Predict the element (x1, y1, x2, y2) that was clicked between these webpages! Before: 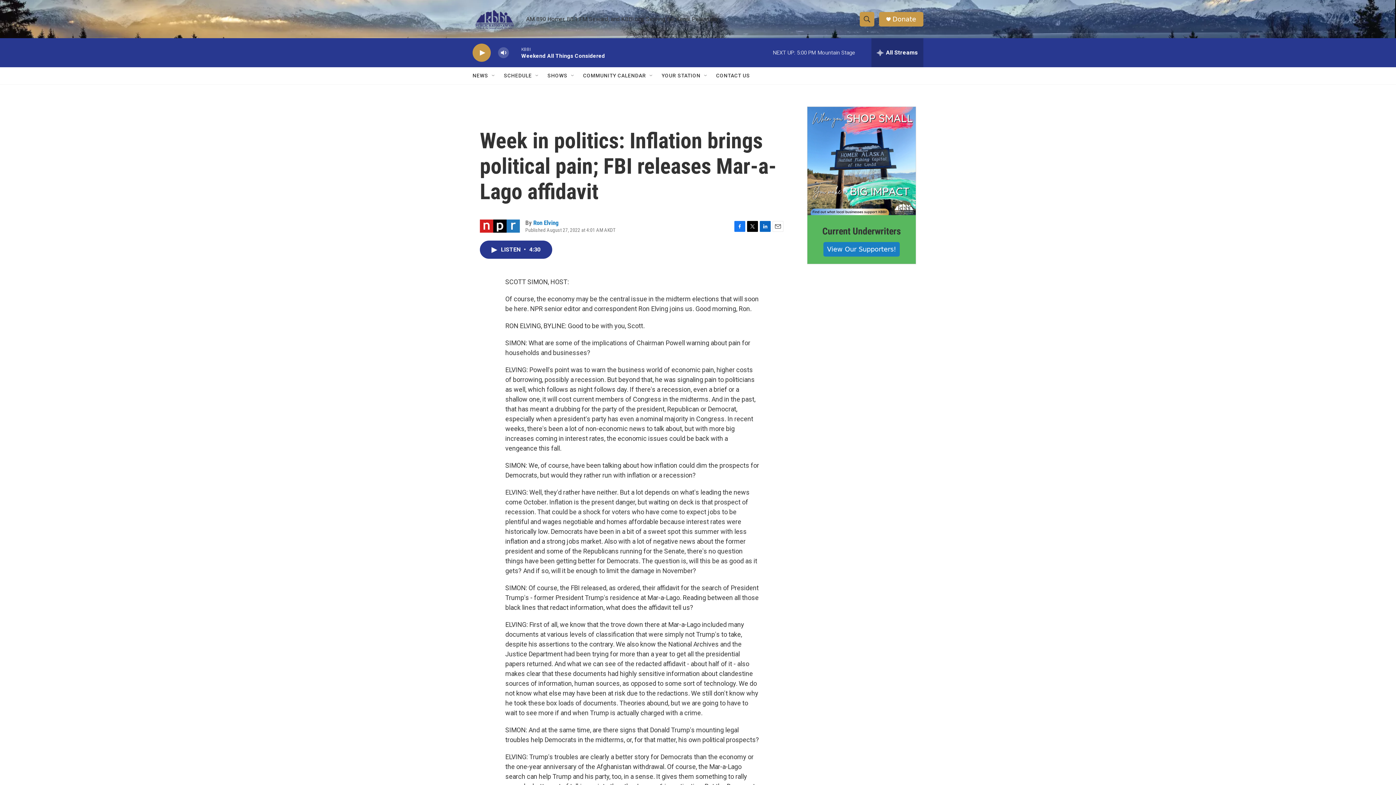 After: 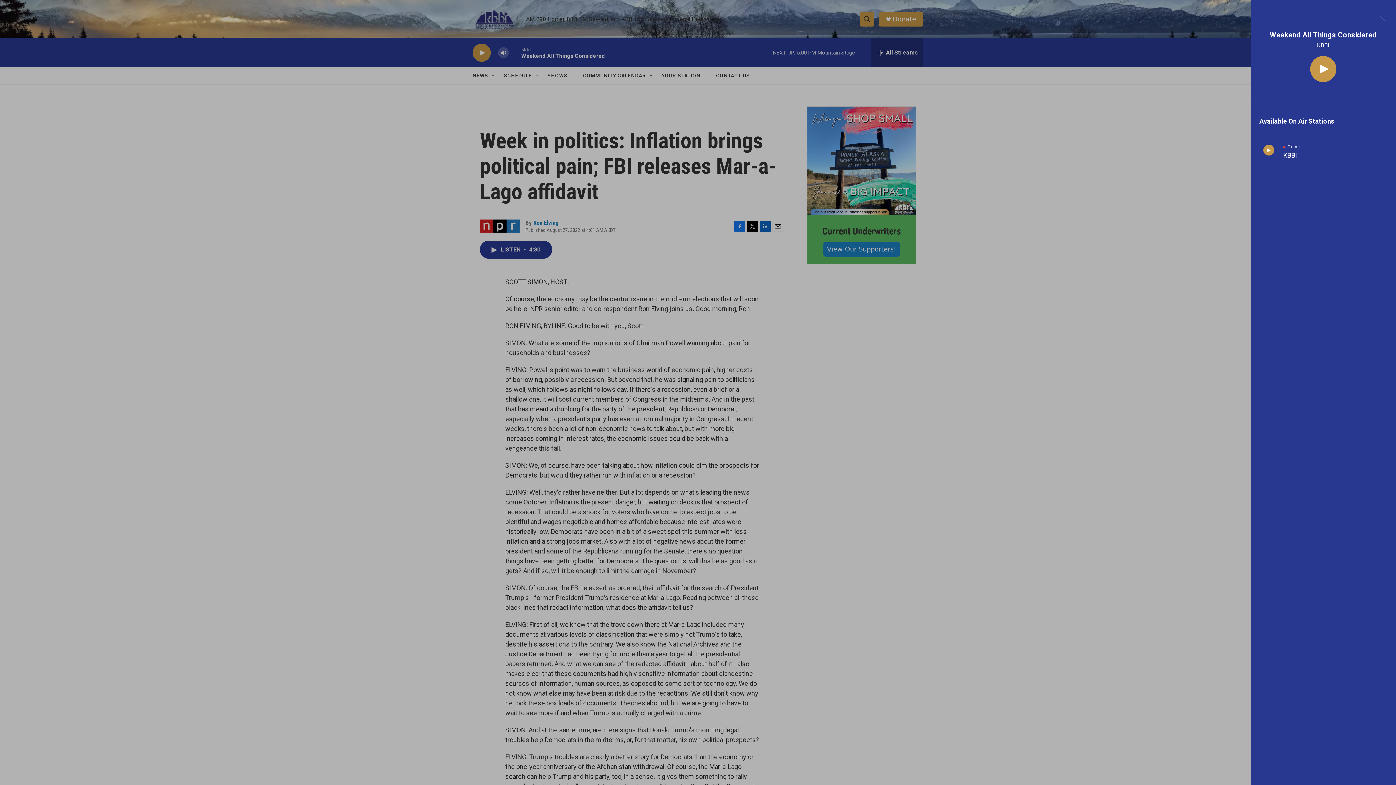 Action: bbox: (871, 38, 923, 67) label: all streams